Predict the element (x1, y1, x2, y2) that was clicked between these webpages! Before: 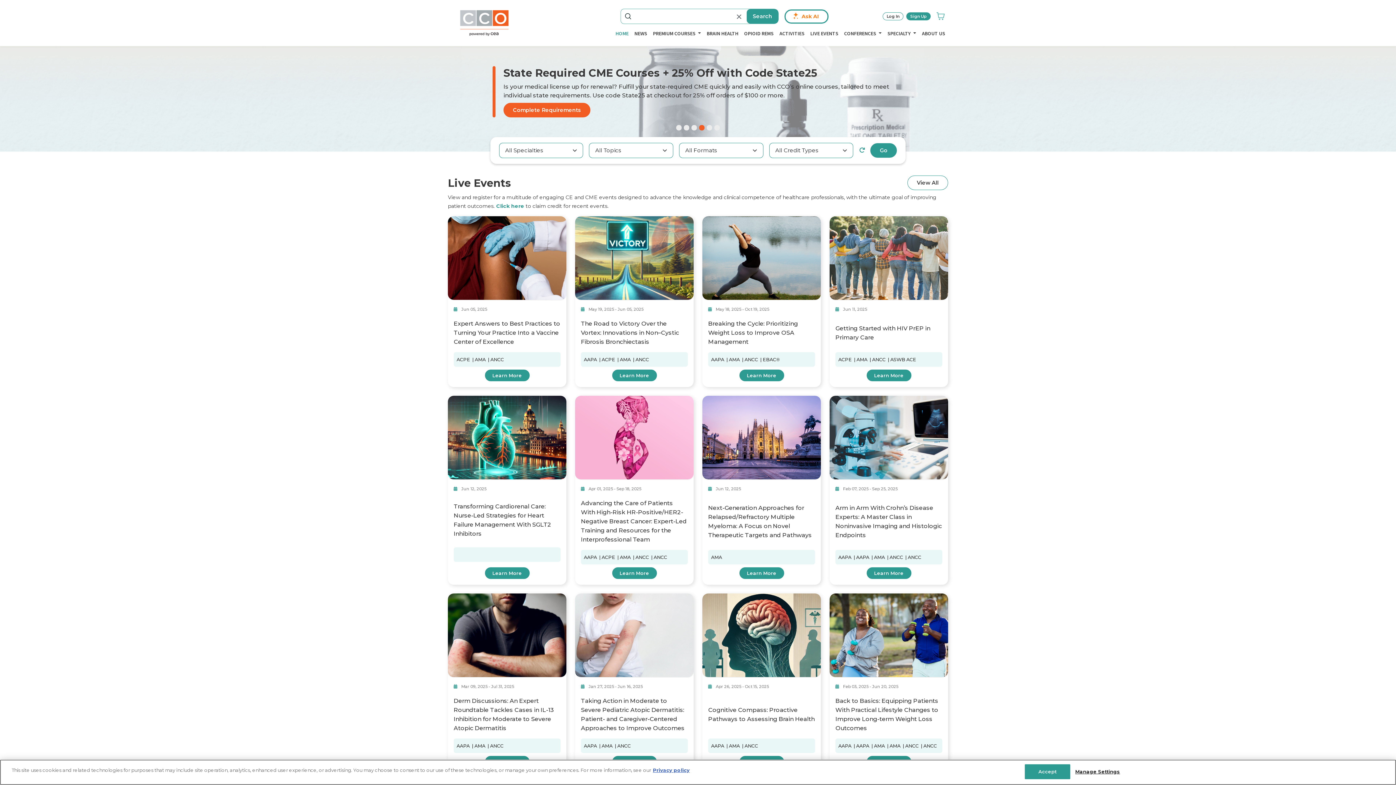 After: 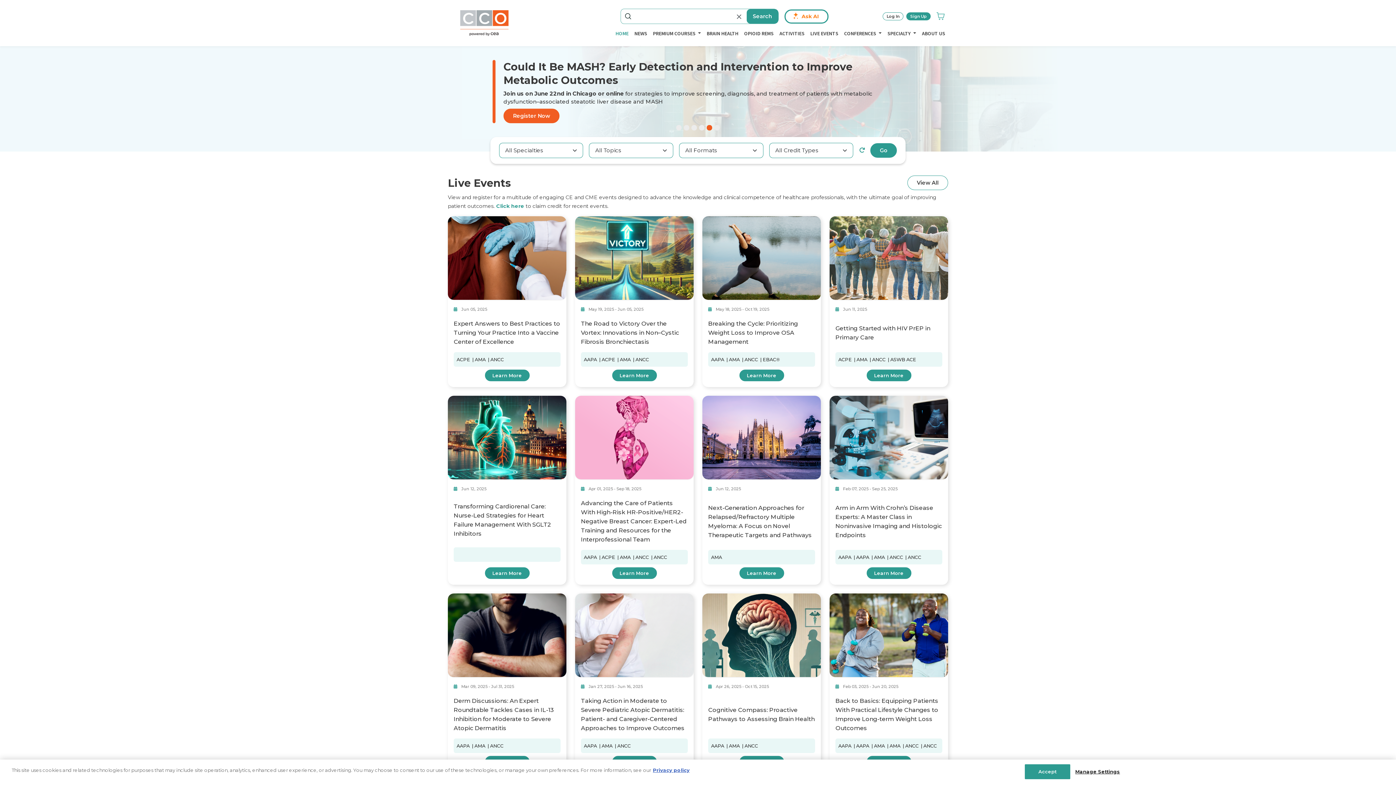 Action: label:   | AMA bbox: (597, 742, 612, 749)